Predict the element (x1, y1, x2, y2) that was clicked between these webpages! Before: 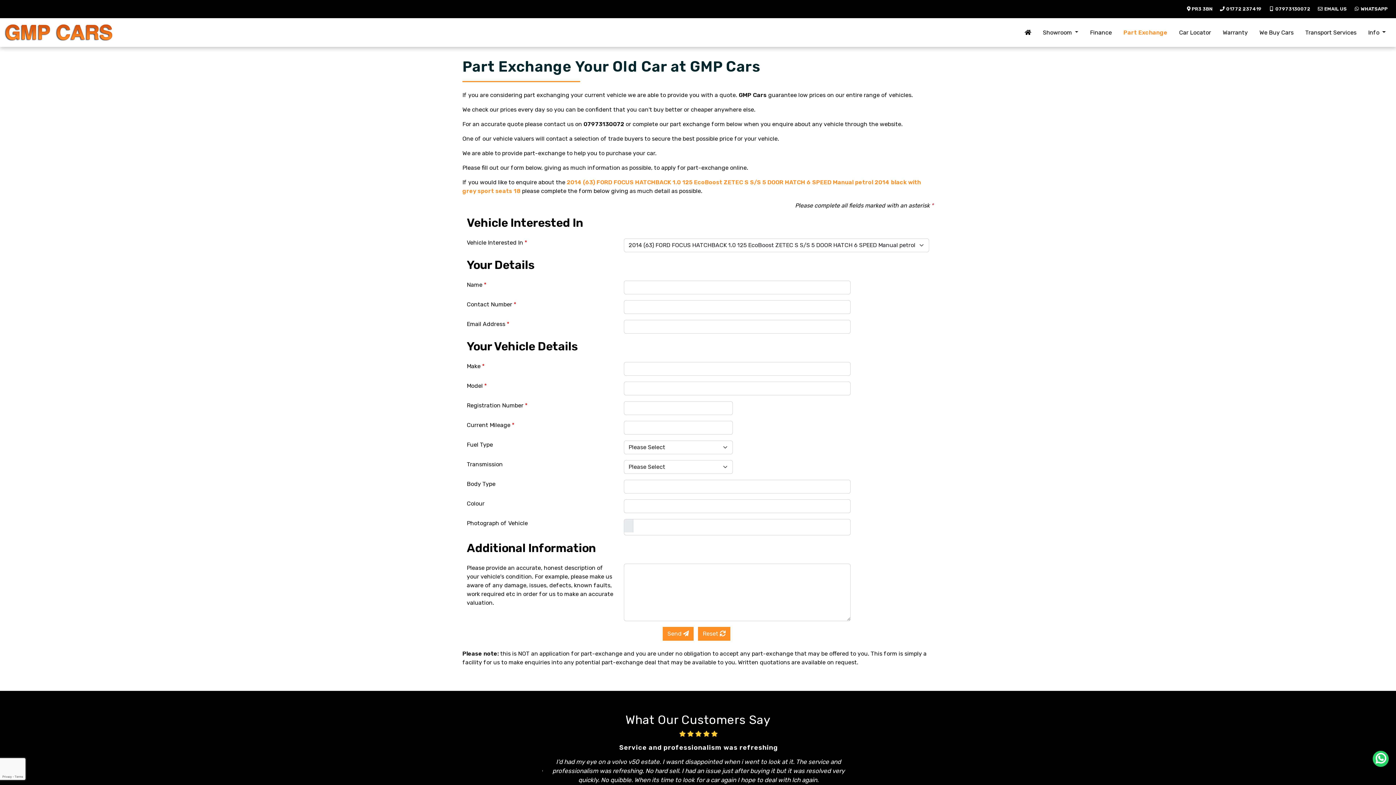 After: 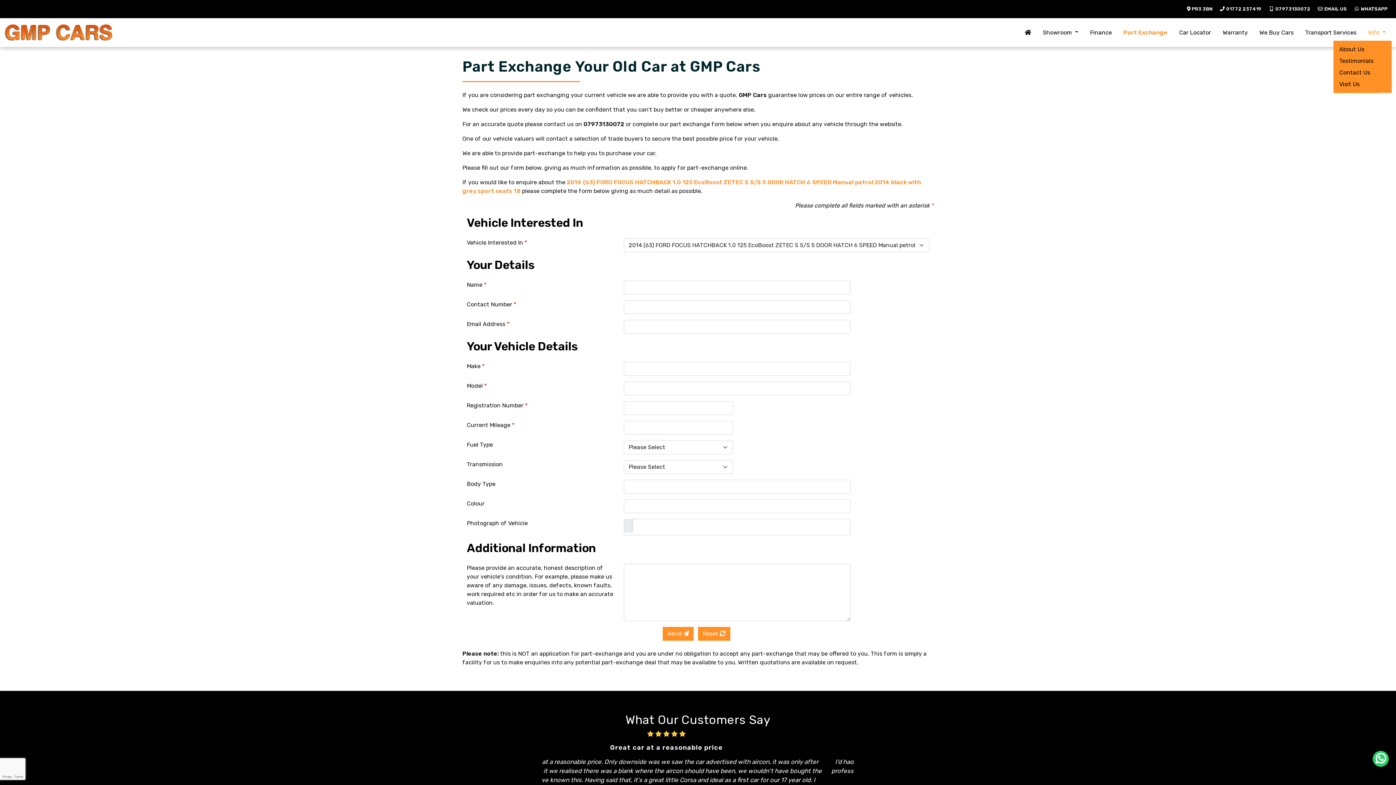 Action: bbox: (1362, 25, 1392, 39) label: Info 